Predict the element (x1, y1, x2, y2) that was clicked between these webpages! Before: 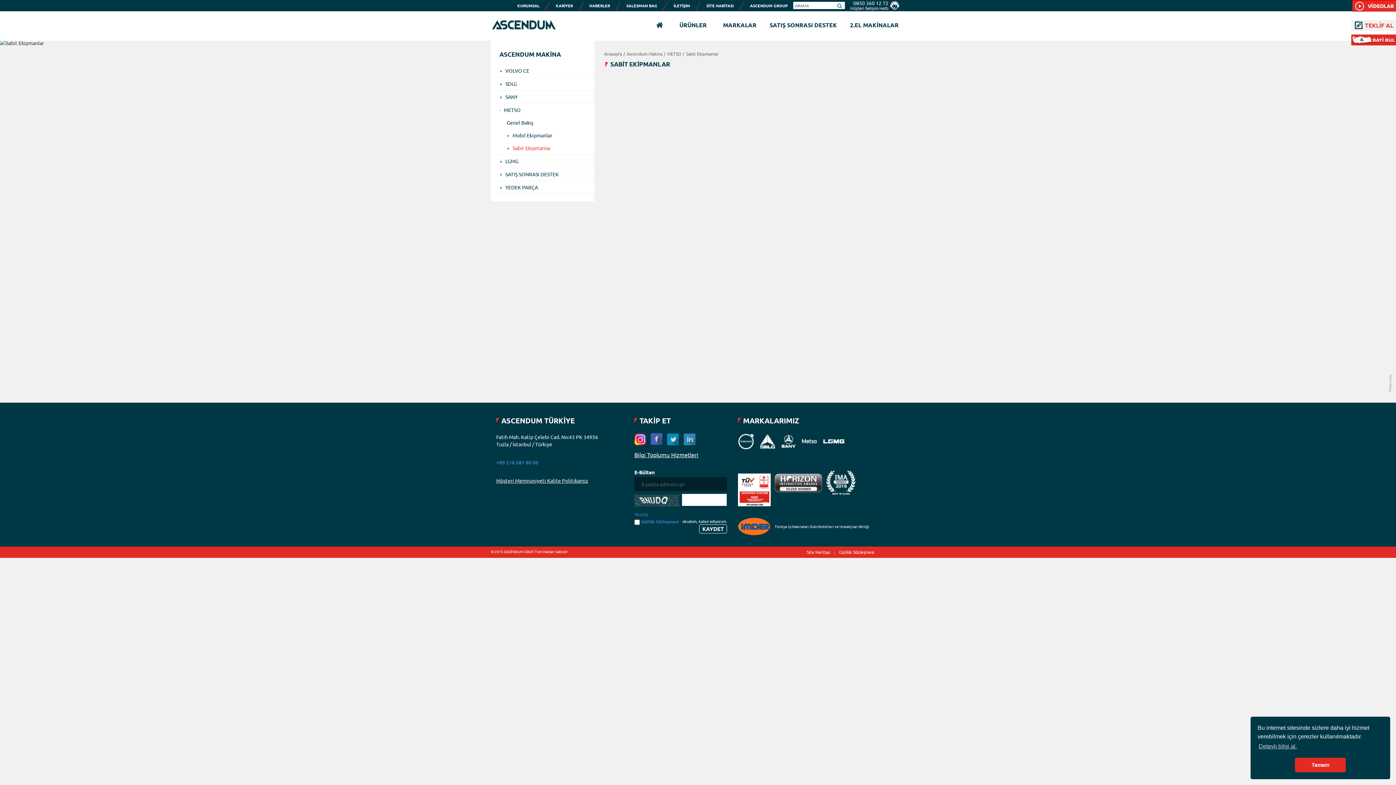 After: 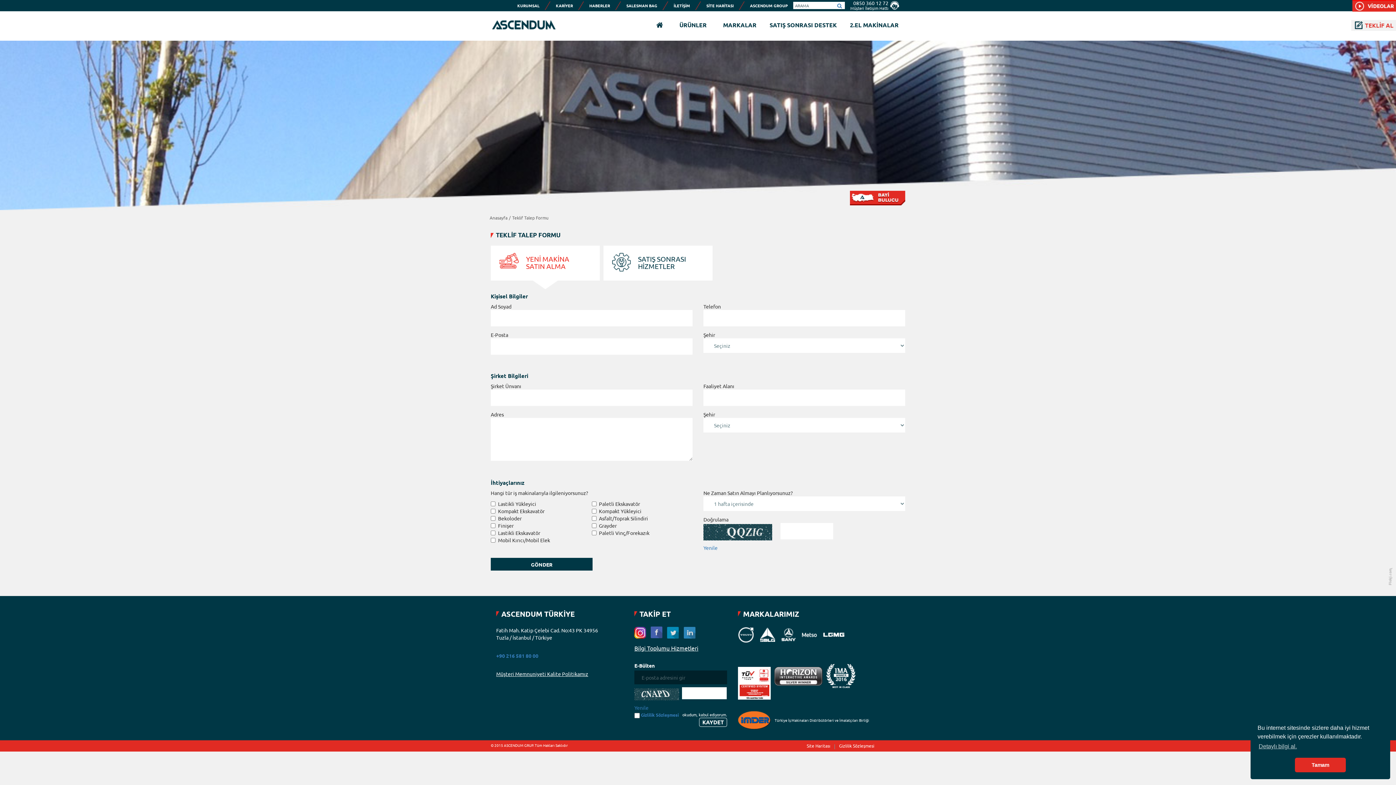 Action: bbox: (1351, 20, 1396, 30)